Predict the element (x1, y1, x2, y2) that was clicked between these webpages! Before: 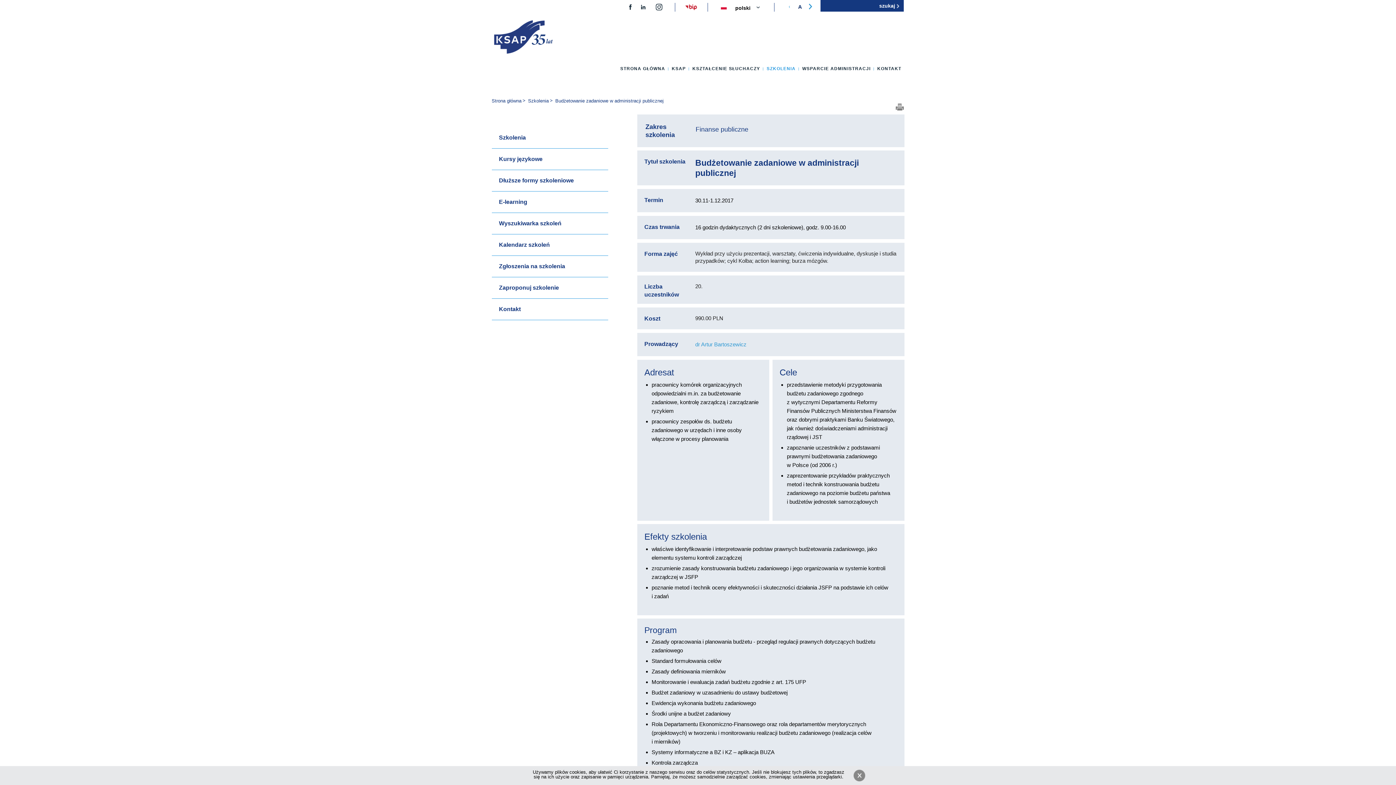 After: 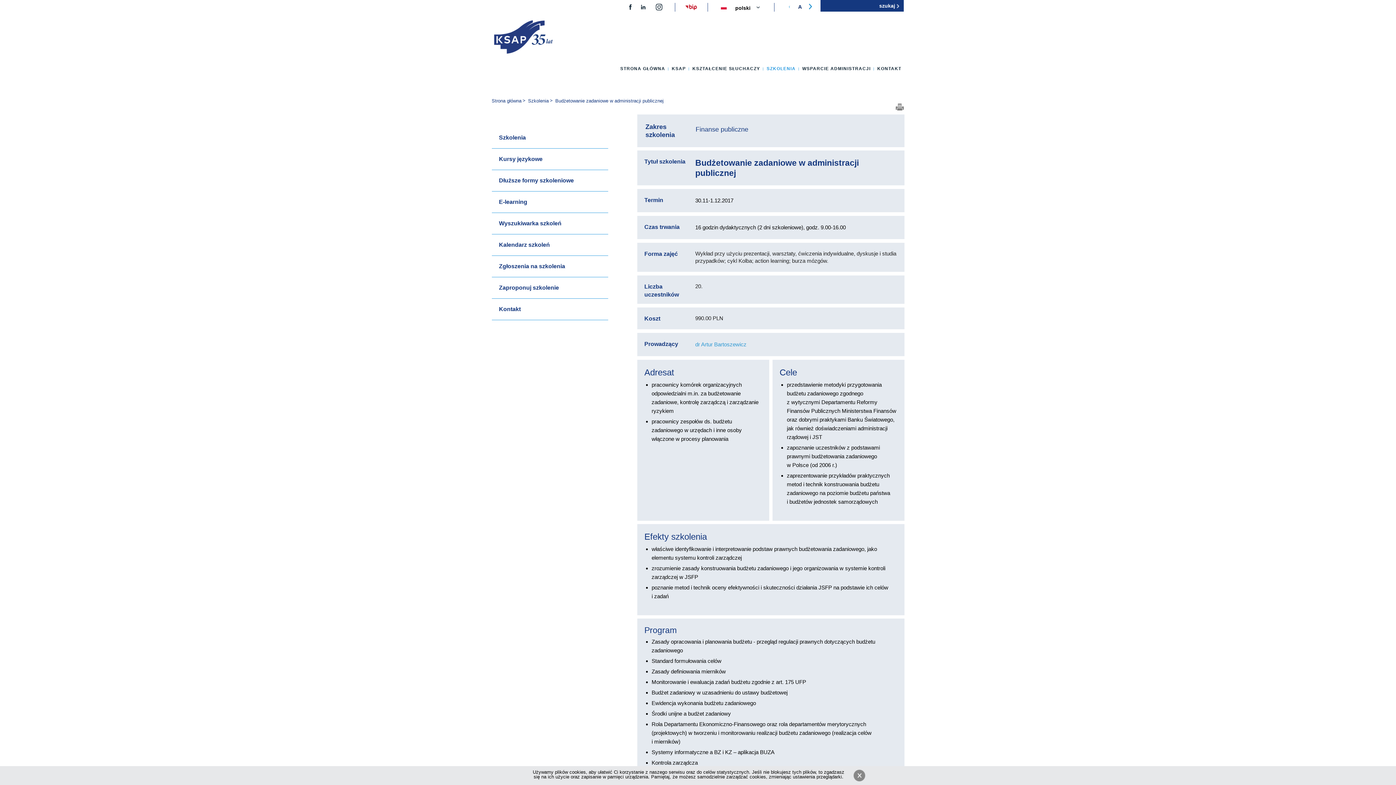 Action: bbox: (895, 103, 903, 110)